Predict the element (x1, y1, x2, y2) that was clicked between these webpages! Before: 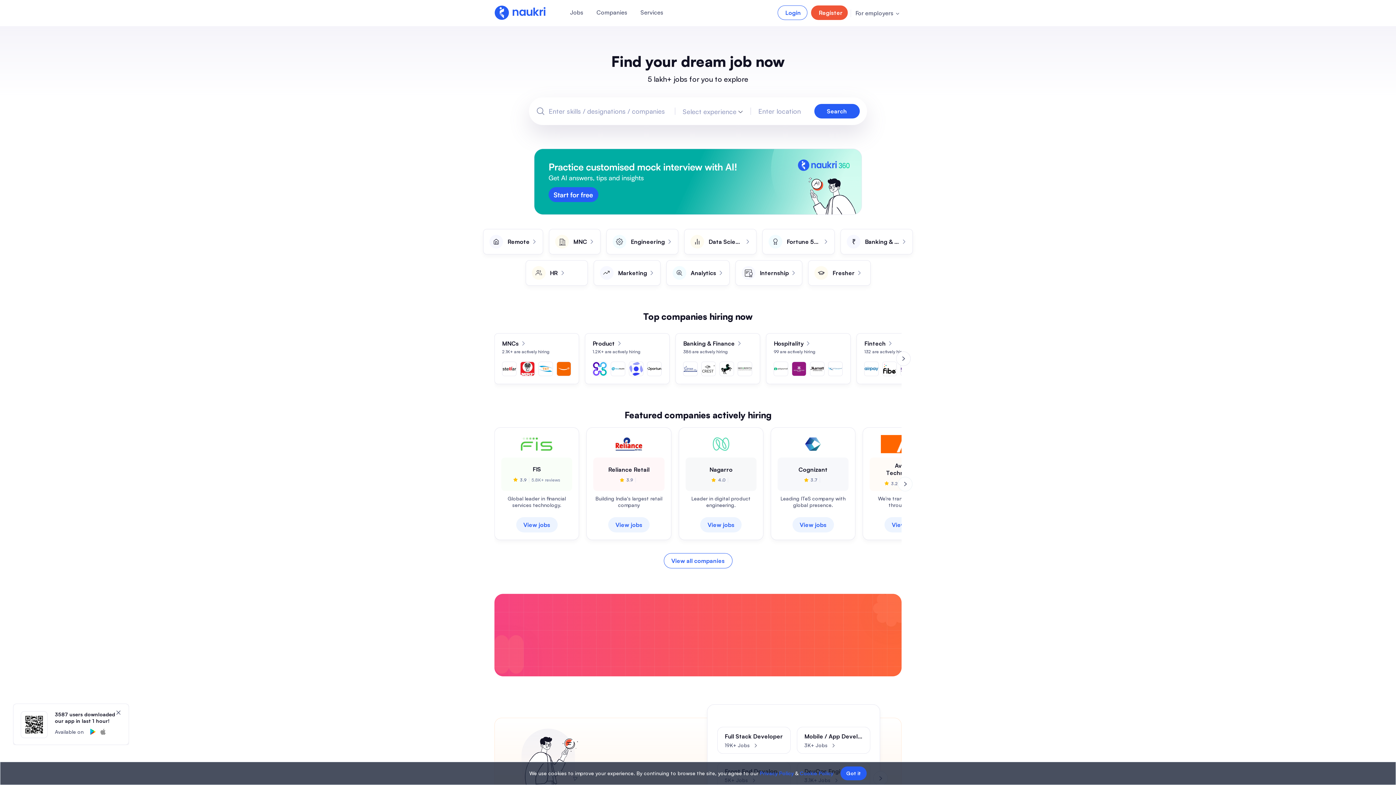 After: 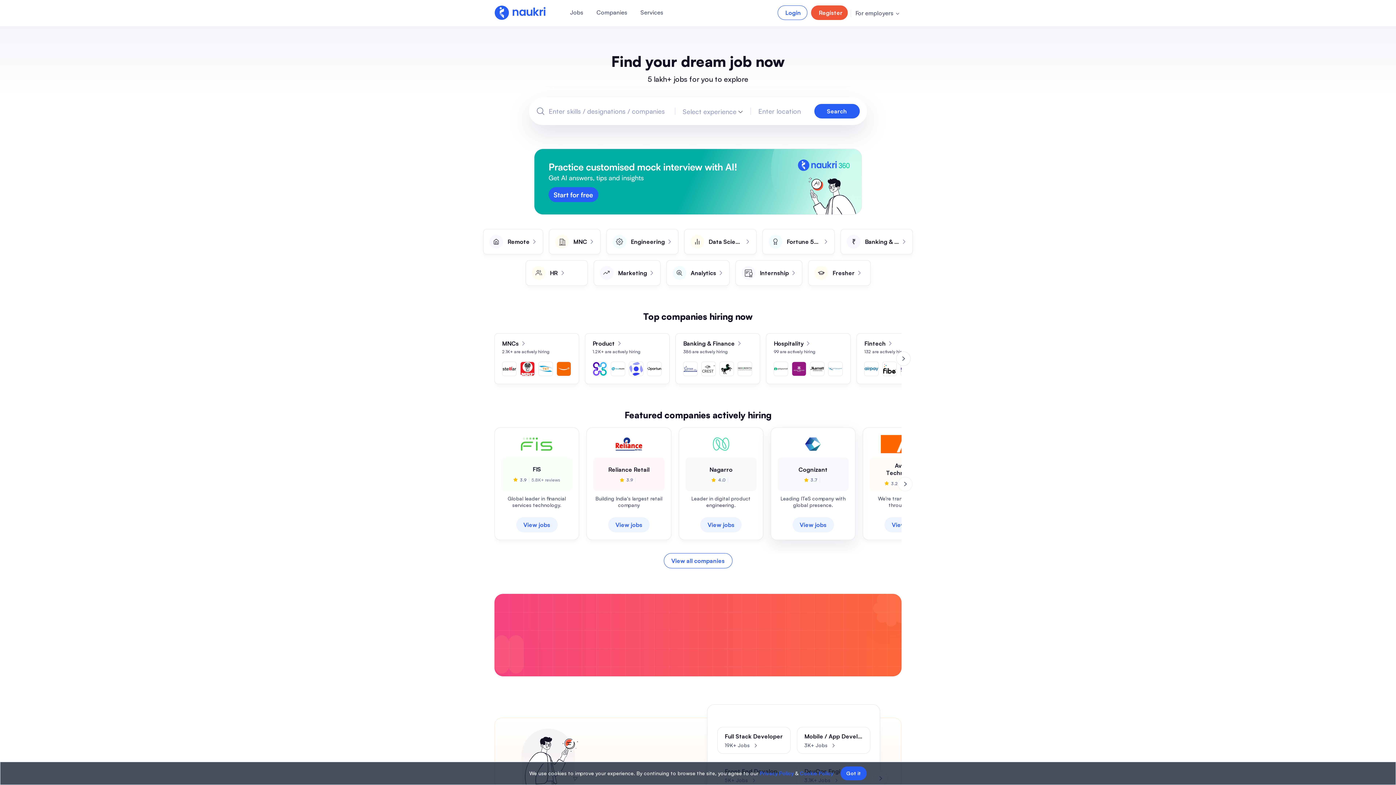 Action: label: View jobs bbox: (792, 517, 834, 532)